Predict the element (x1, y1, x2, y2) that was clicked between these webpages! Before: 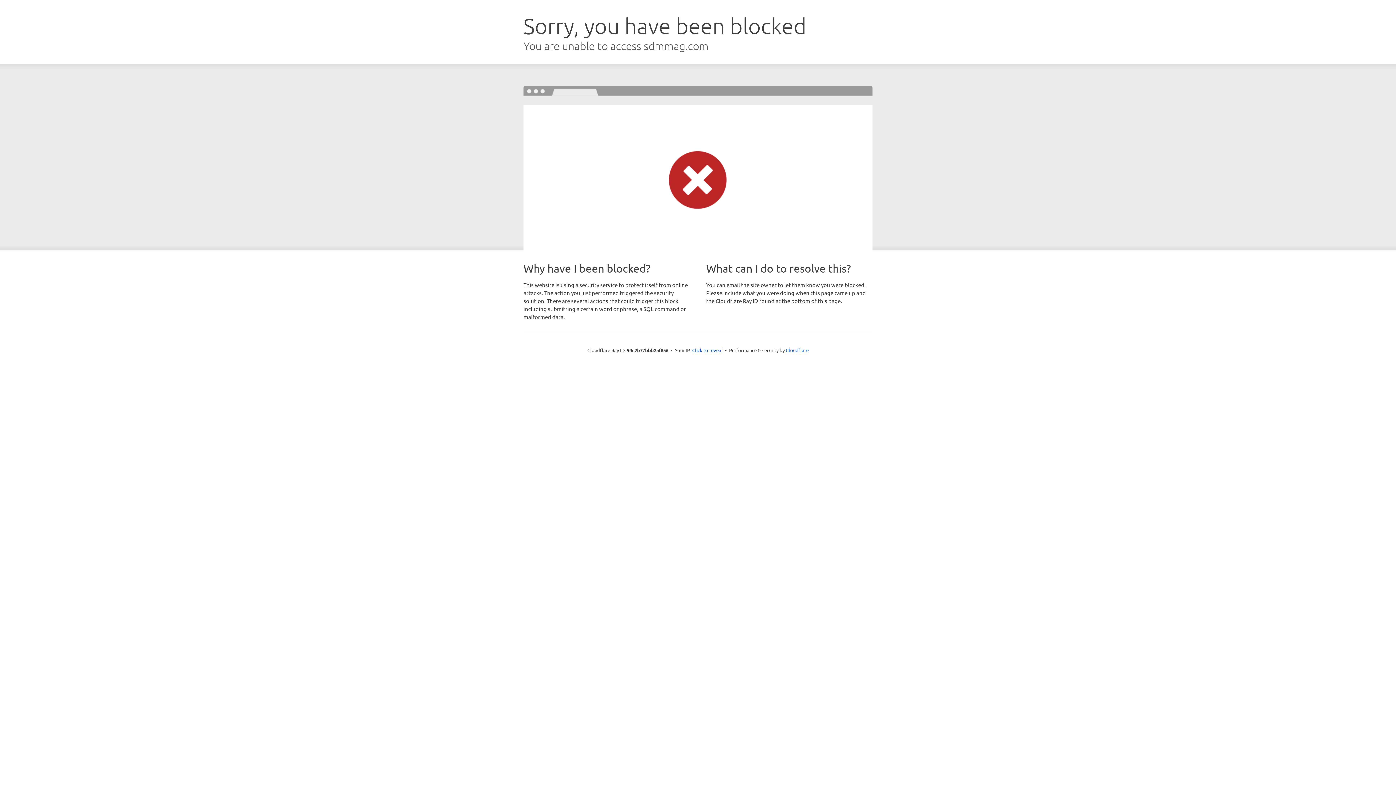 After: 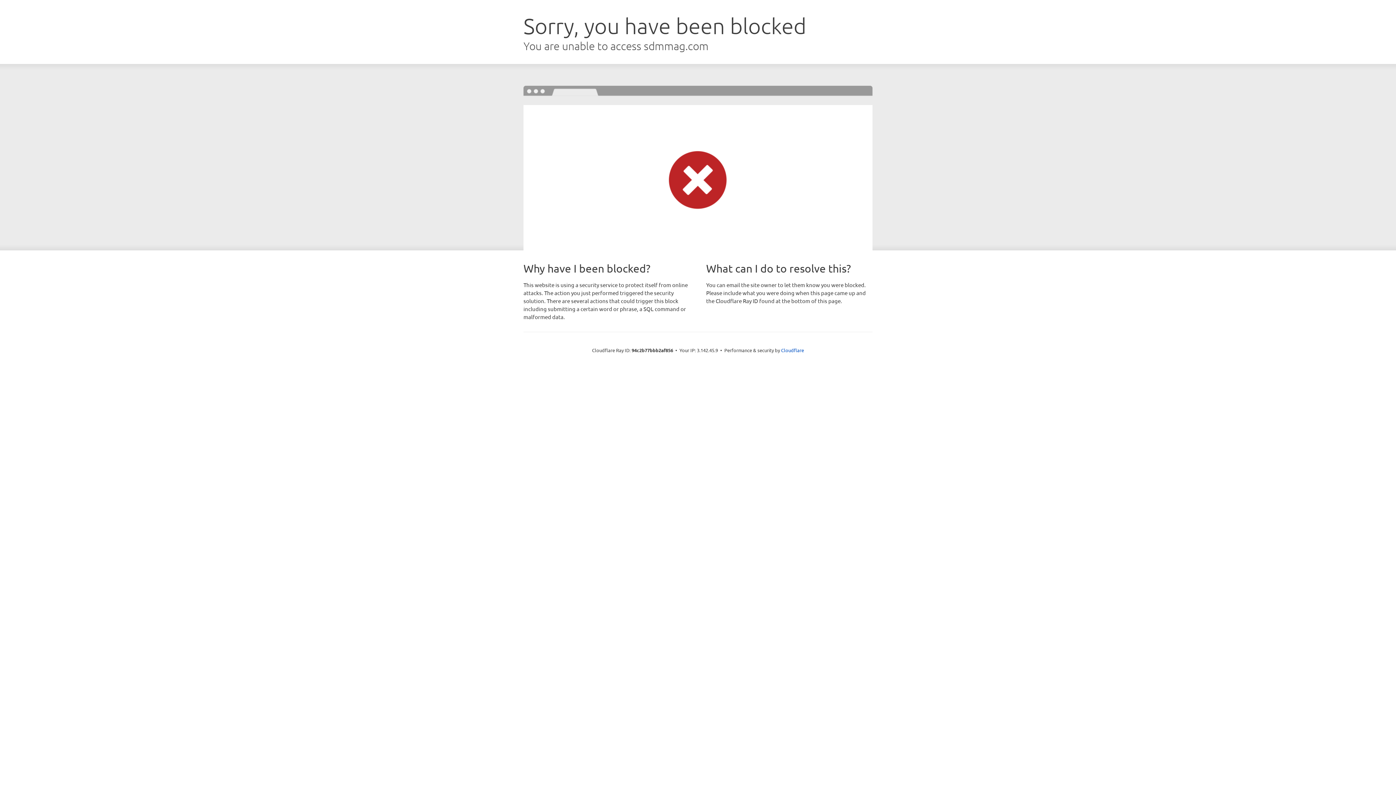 Action: bbox: (692, 346, 722, 353) label: Click to reveal